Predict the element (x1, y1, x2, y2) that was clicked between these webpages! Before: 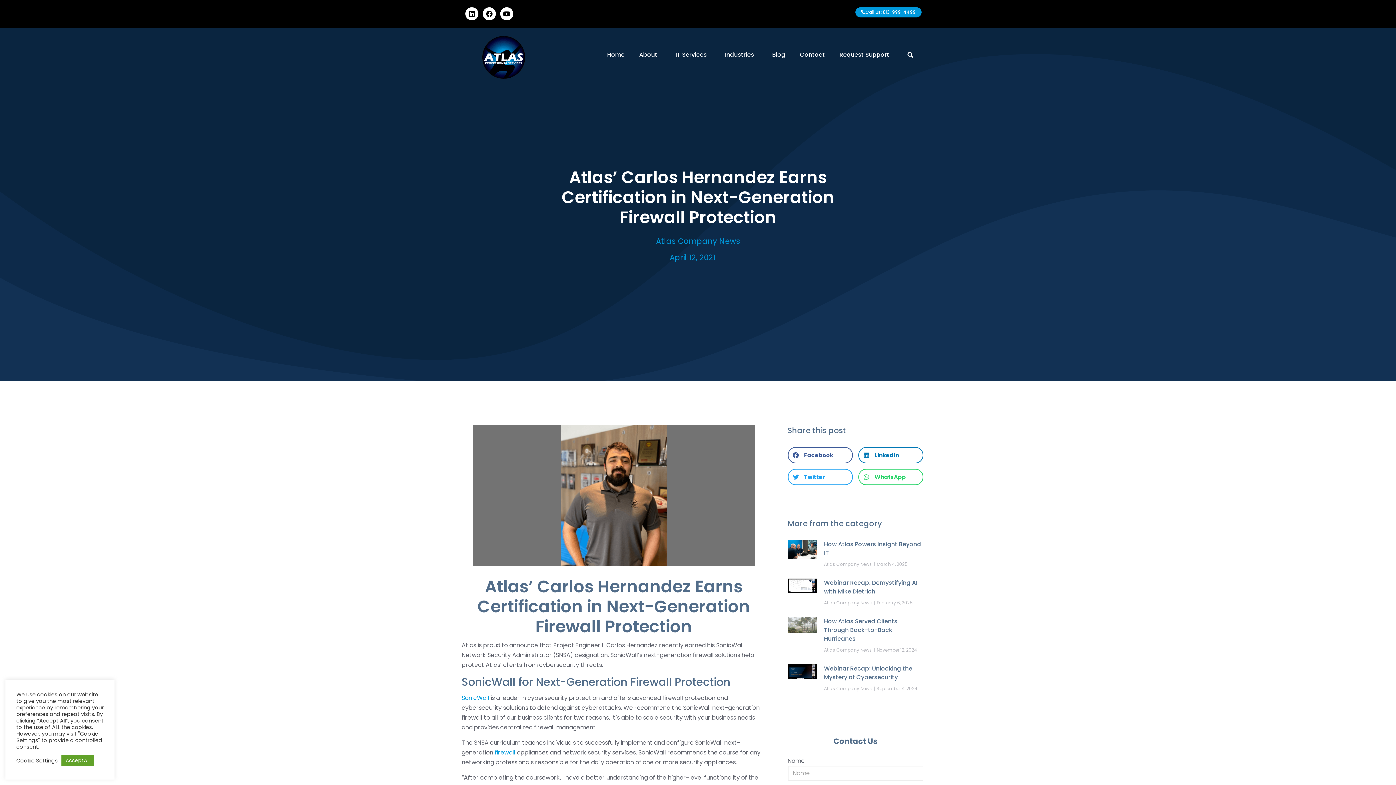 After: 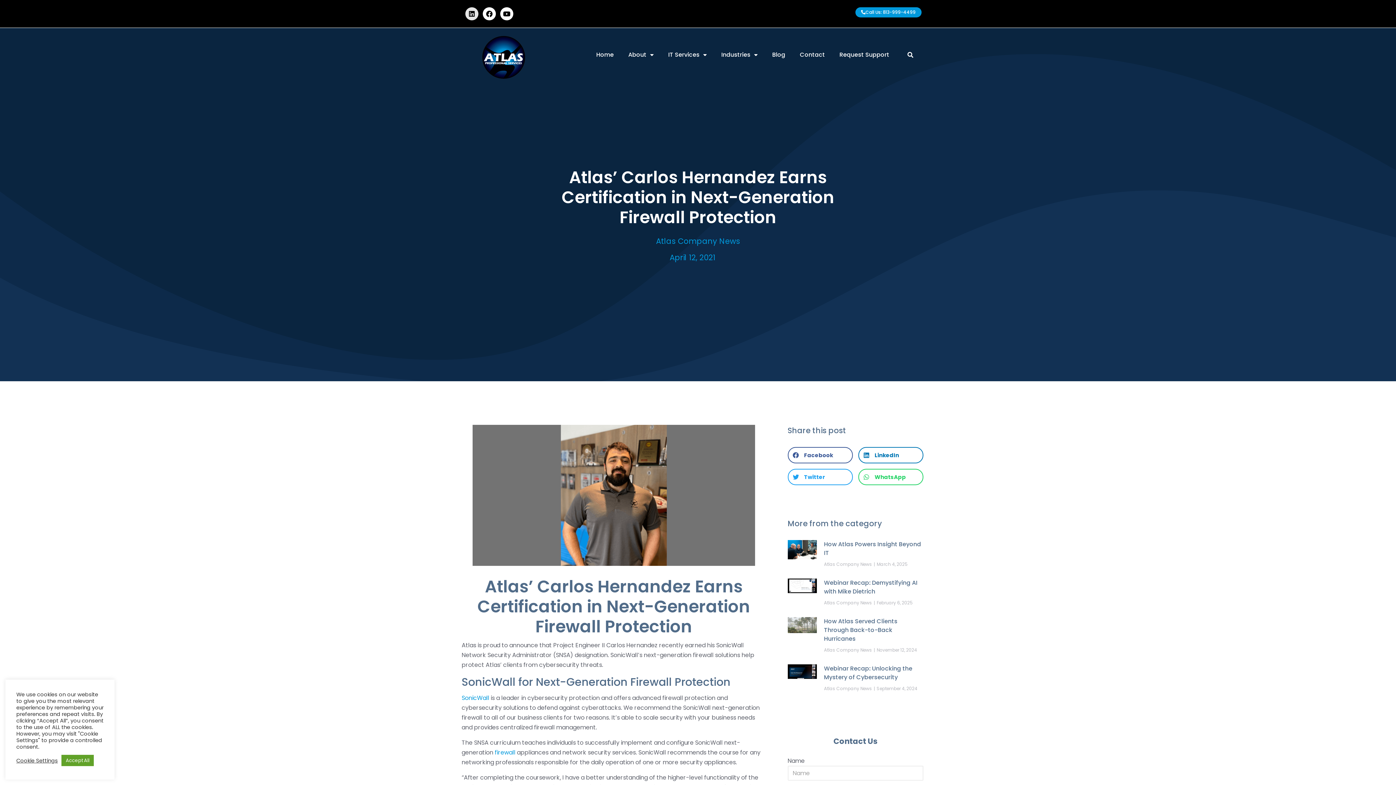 Action: label: Linkedin bbox: (465, 7, 478, 20)